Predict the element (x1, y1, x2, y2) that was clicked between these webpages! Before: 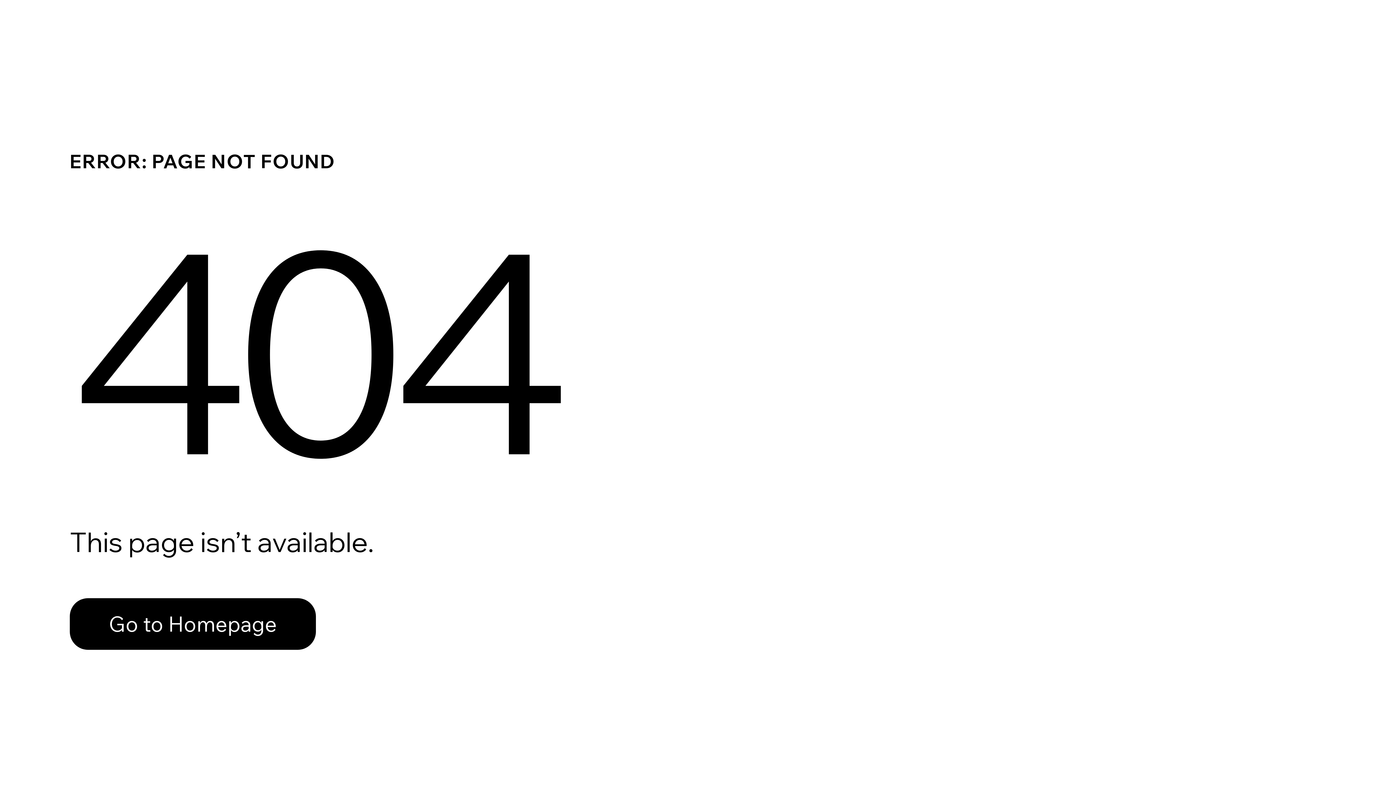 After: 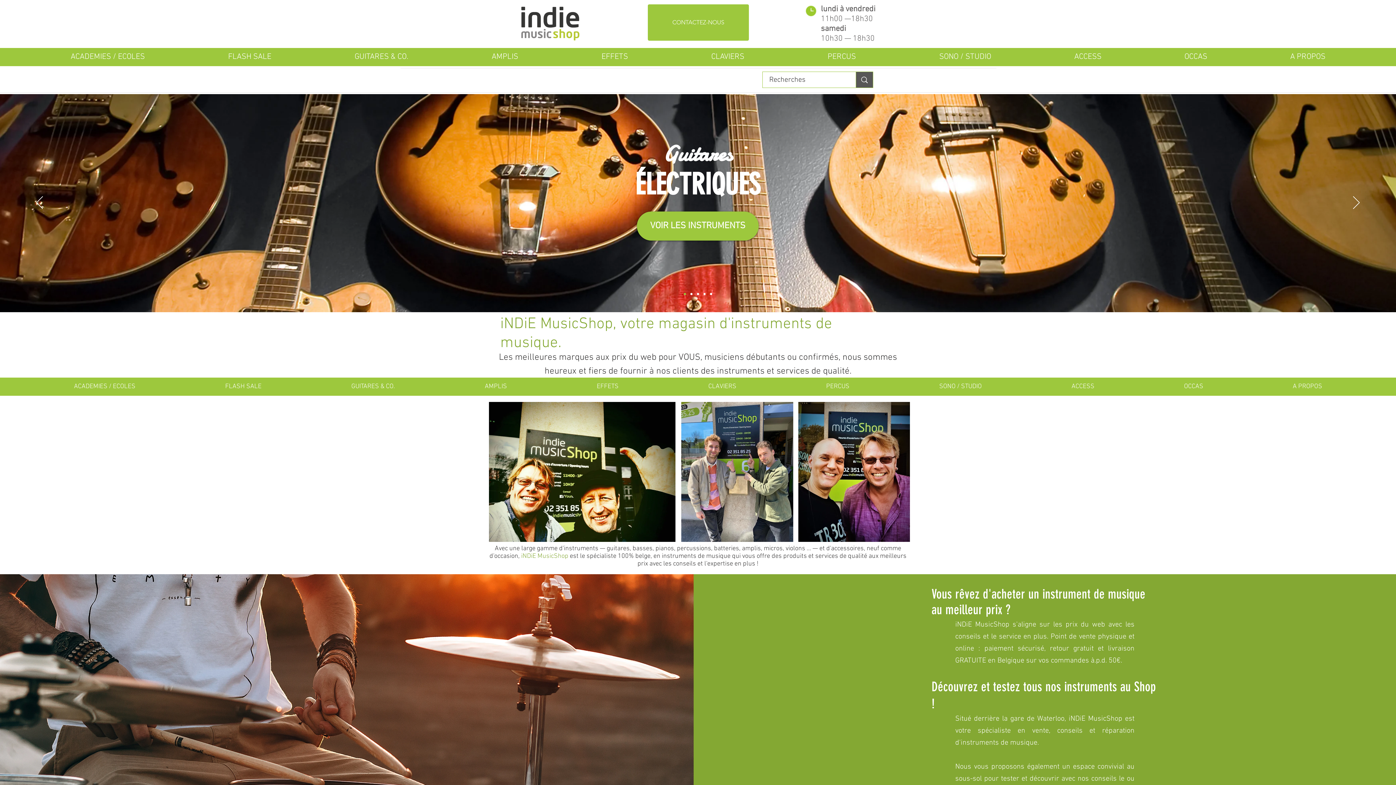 Action: label: Go to Homepage bbox: (69, 598, 316, 650)